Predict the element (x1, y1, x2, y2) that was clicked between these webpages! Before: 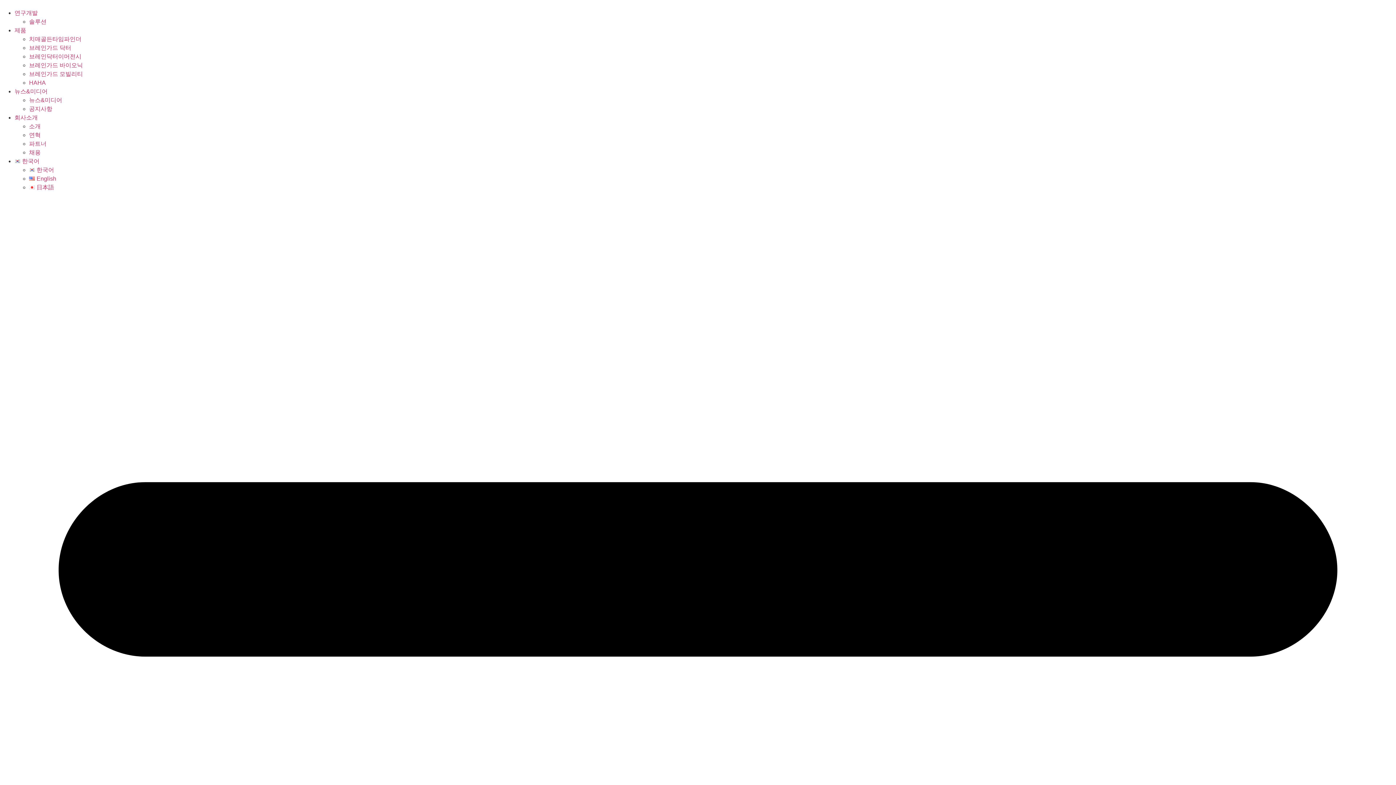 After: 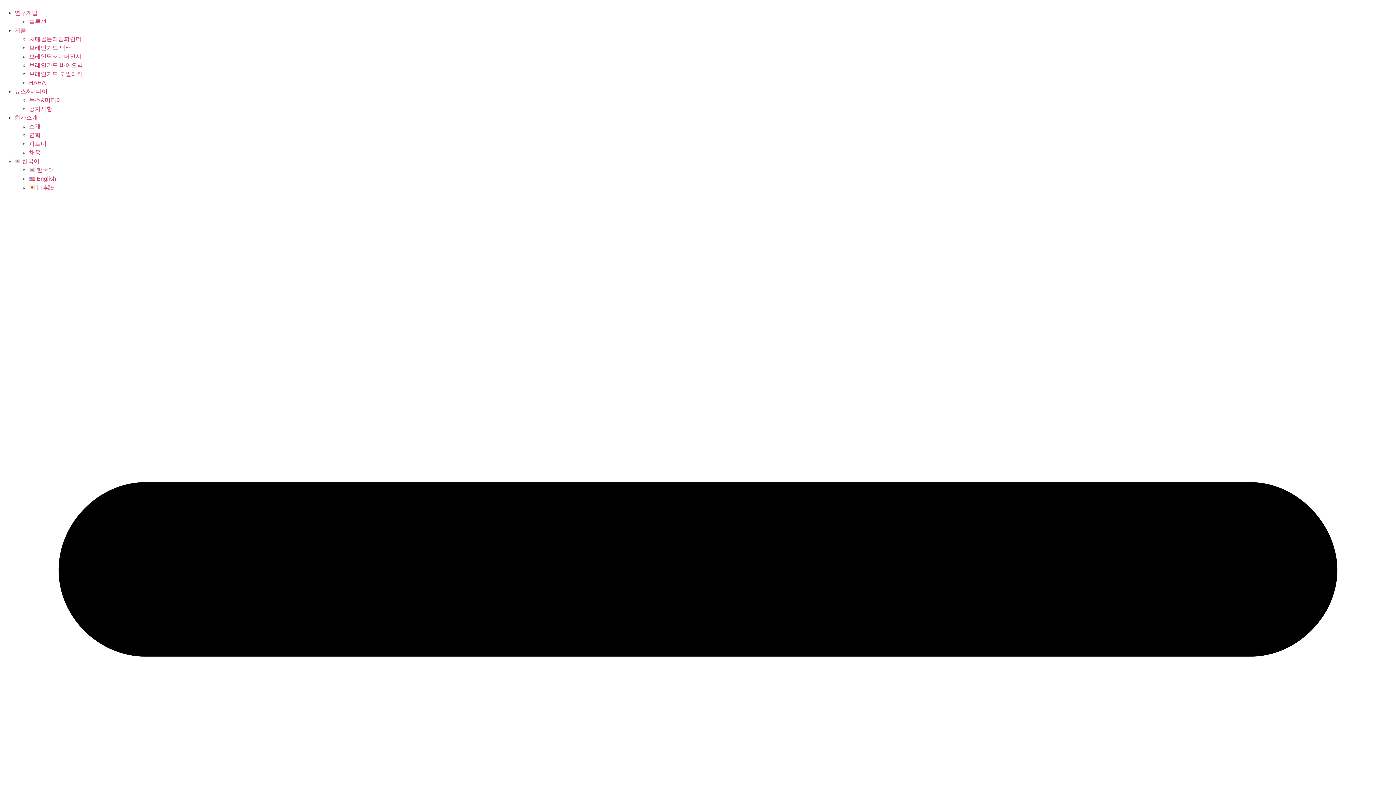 Action: label: 연구개발 bbox: (14, 9, 37, 16)